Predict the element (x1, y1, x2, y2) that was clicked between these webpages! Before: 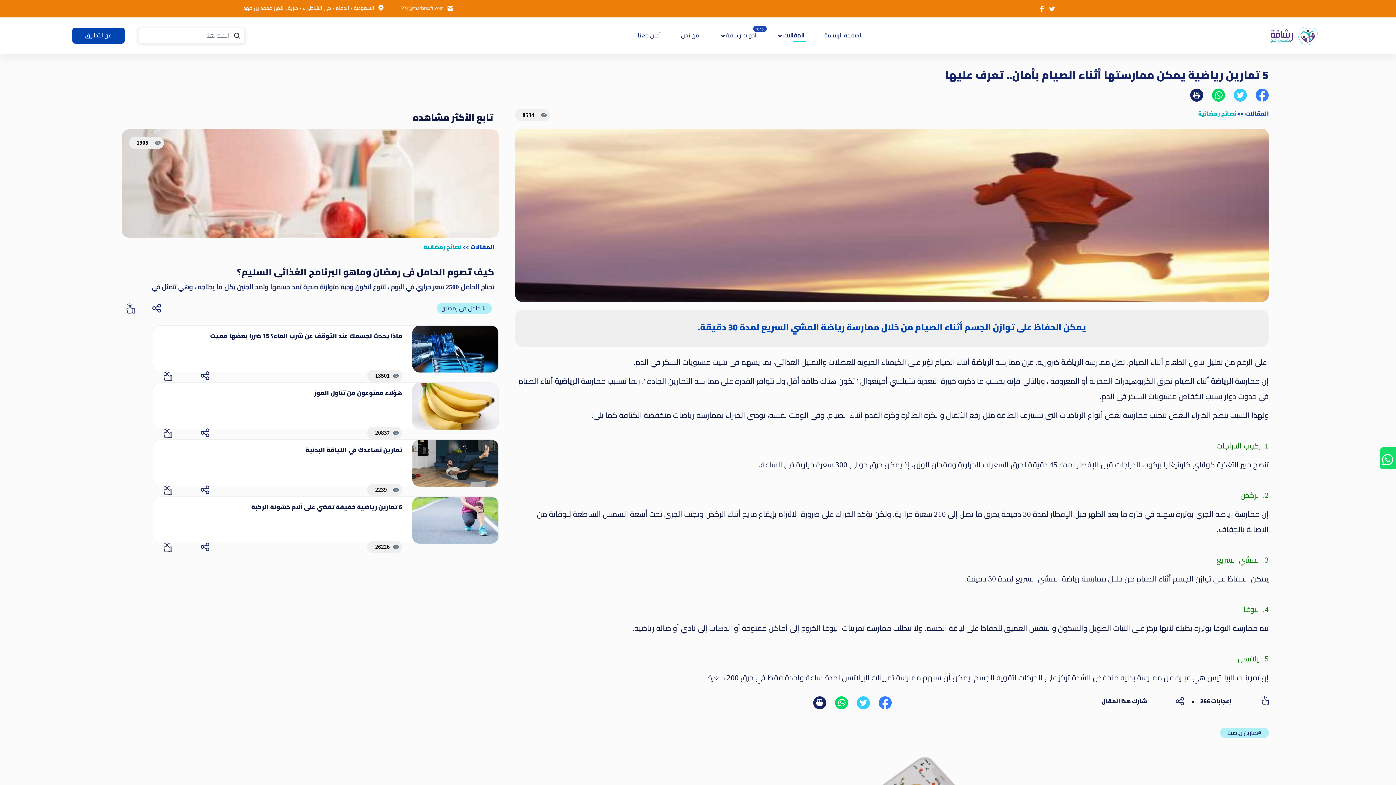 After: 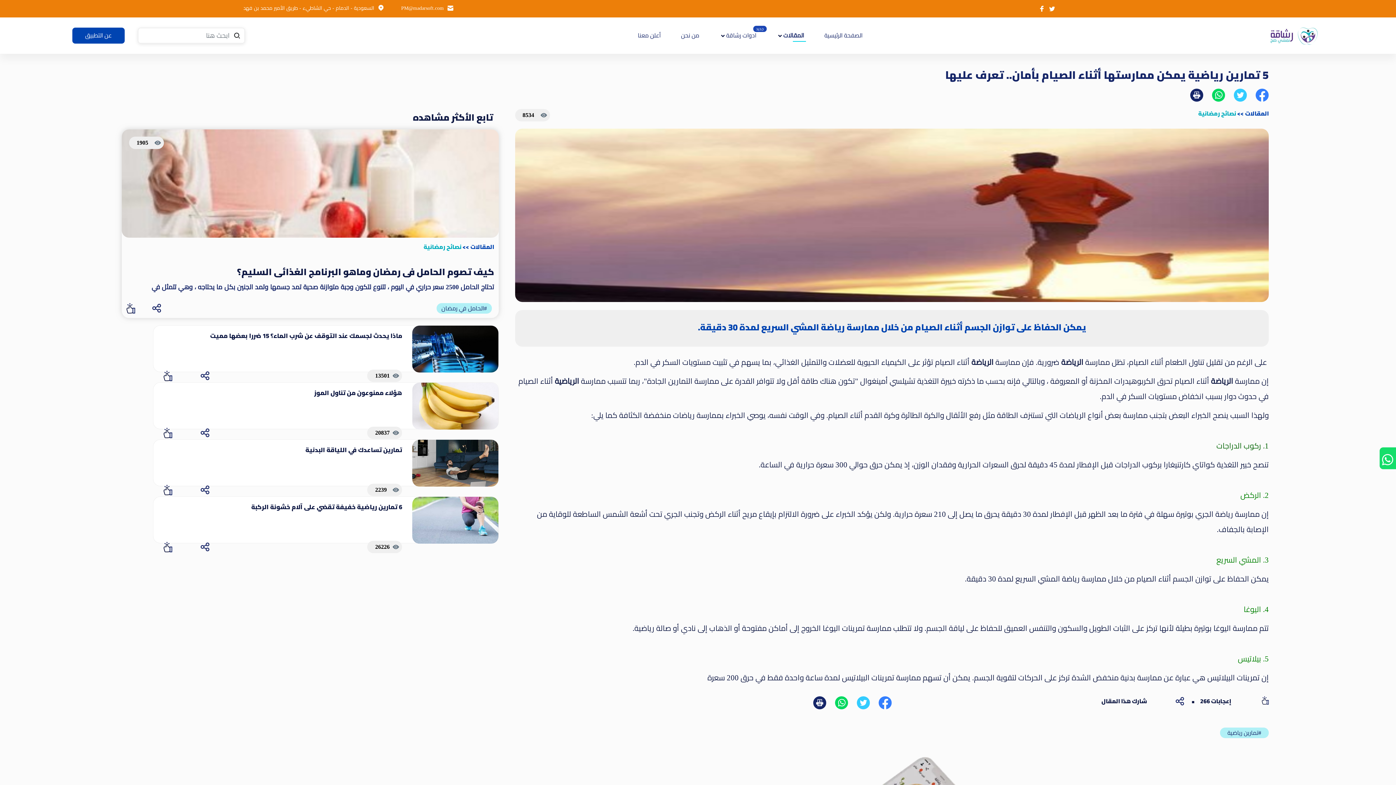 Action: label: 1905 bbox: (129, 136, 164, 149)